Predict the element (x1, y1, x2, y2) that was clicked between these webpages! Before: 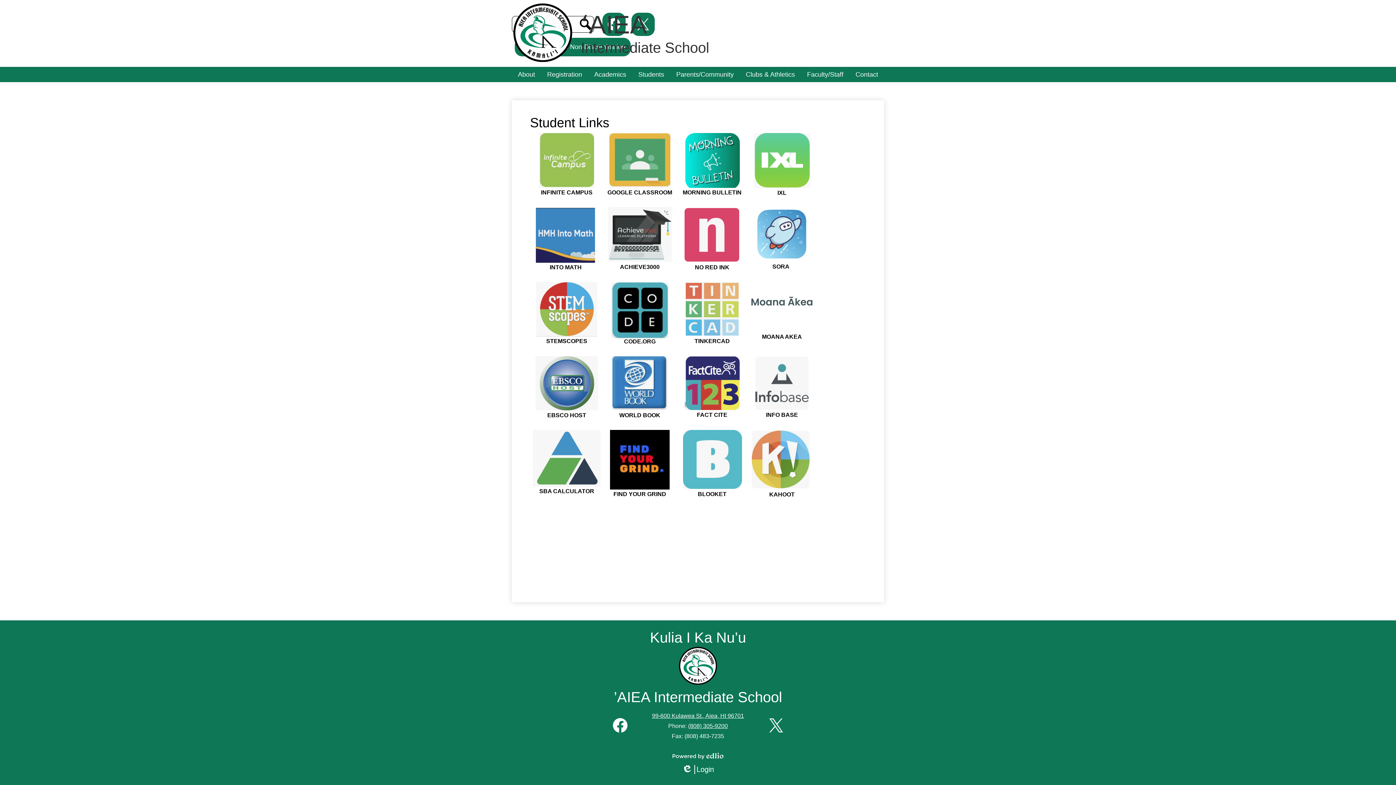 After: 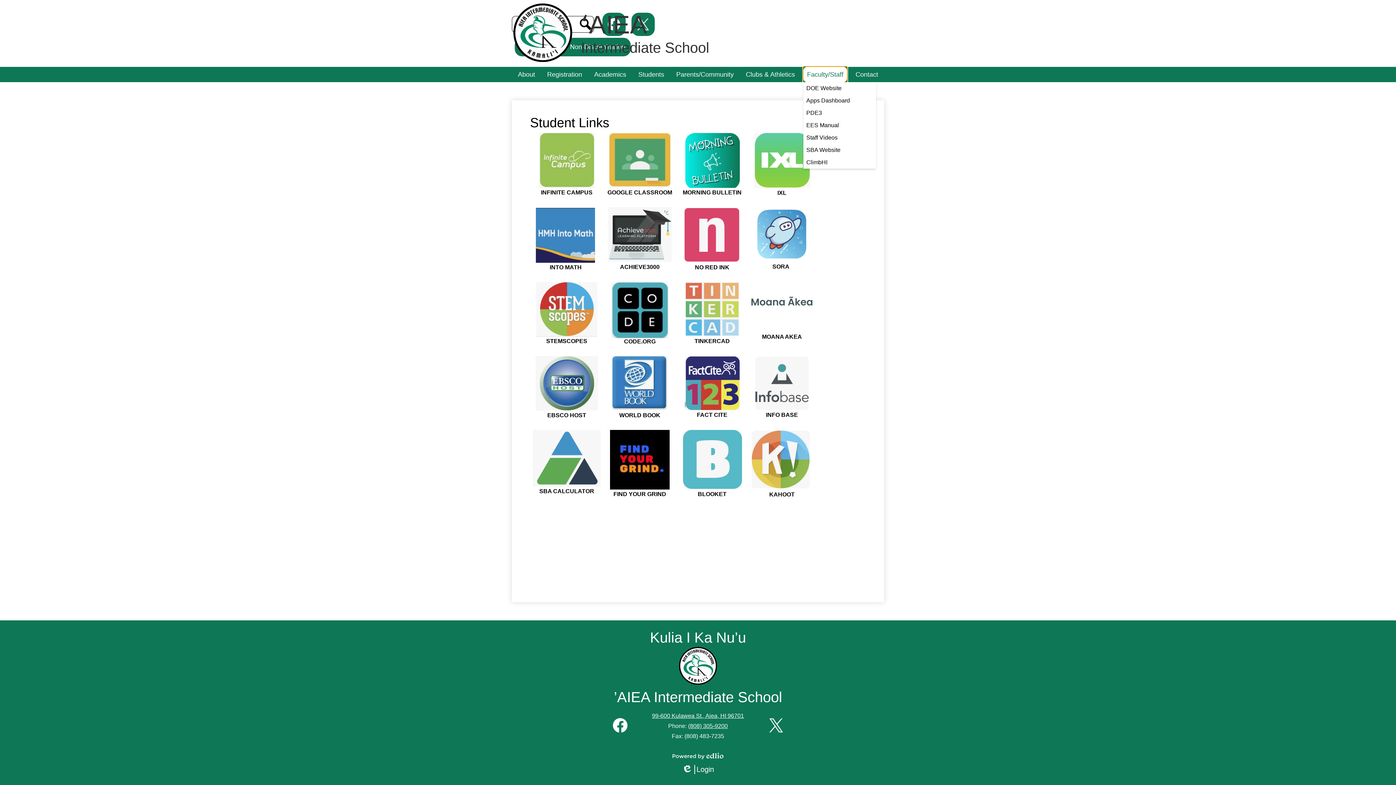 Action: label: Faculty/Staff bbox: (803, 66, 847, 82)